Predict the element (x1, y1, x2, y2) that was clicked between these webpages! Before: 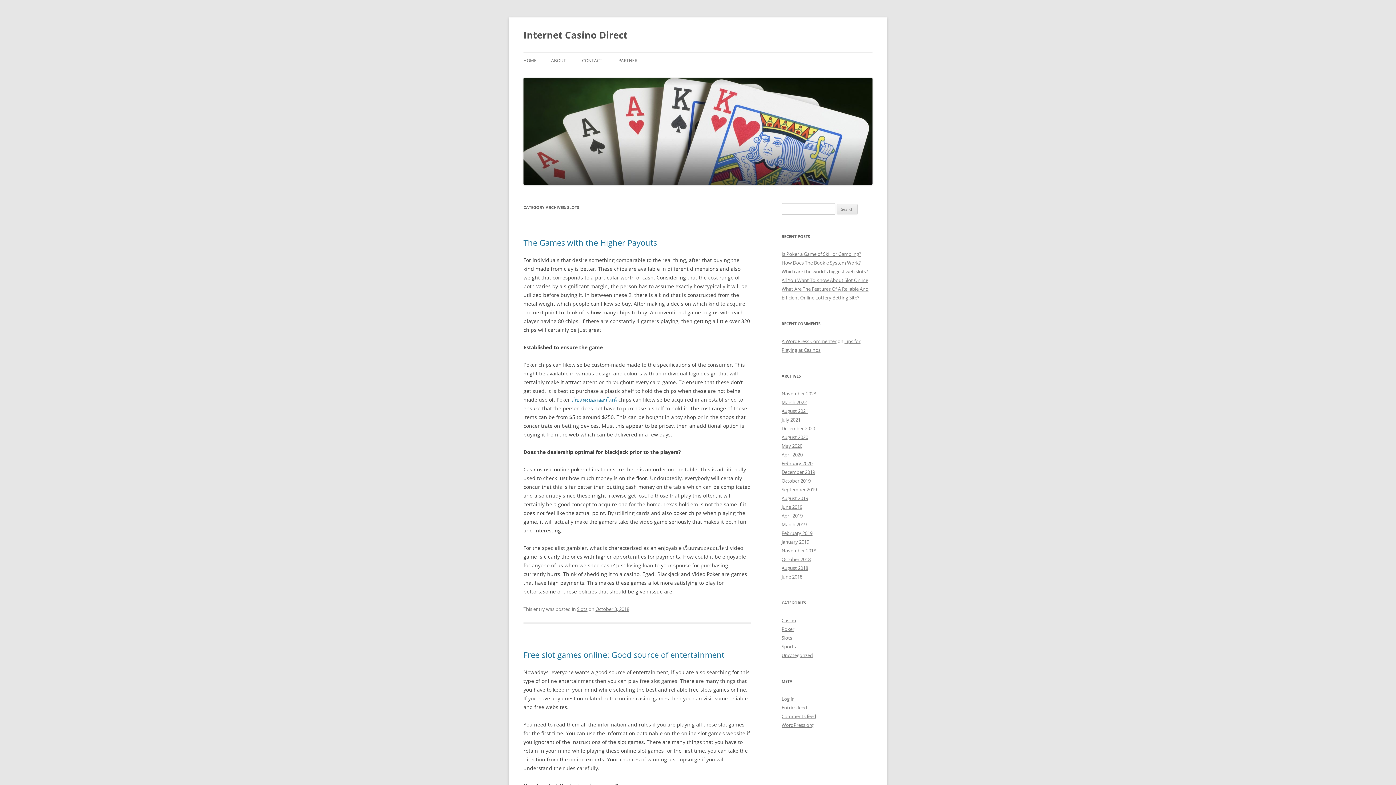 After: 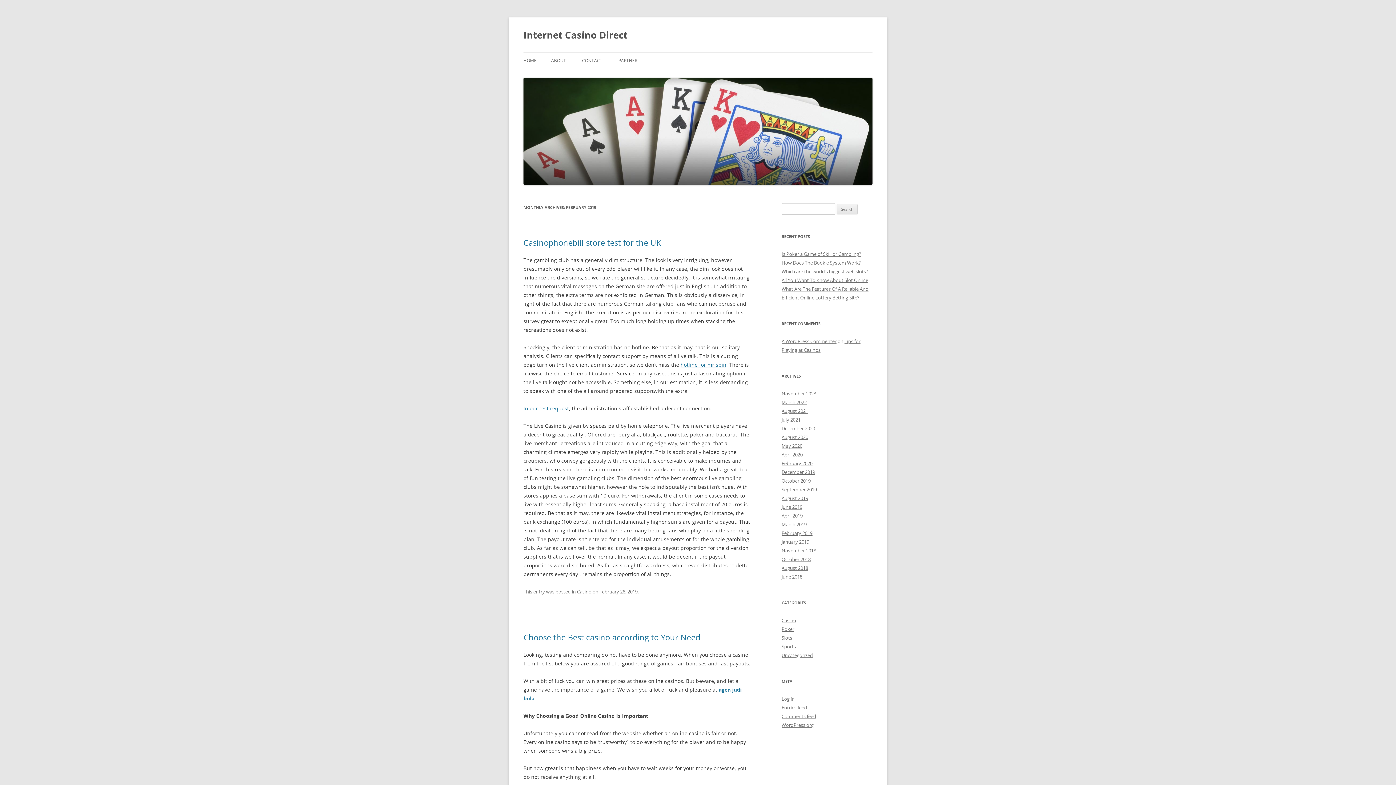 Action: label: February 2019 bbox: (781, 530, 812, 536)